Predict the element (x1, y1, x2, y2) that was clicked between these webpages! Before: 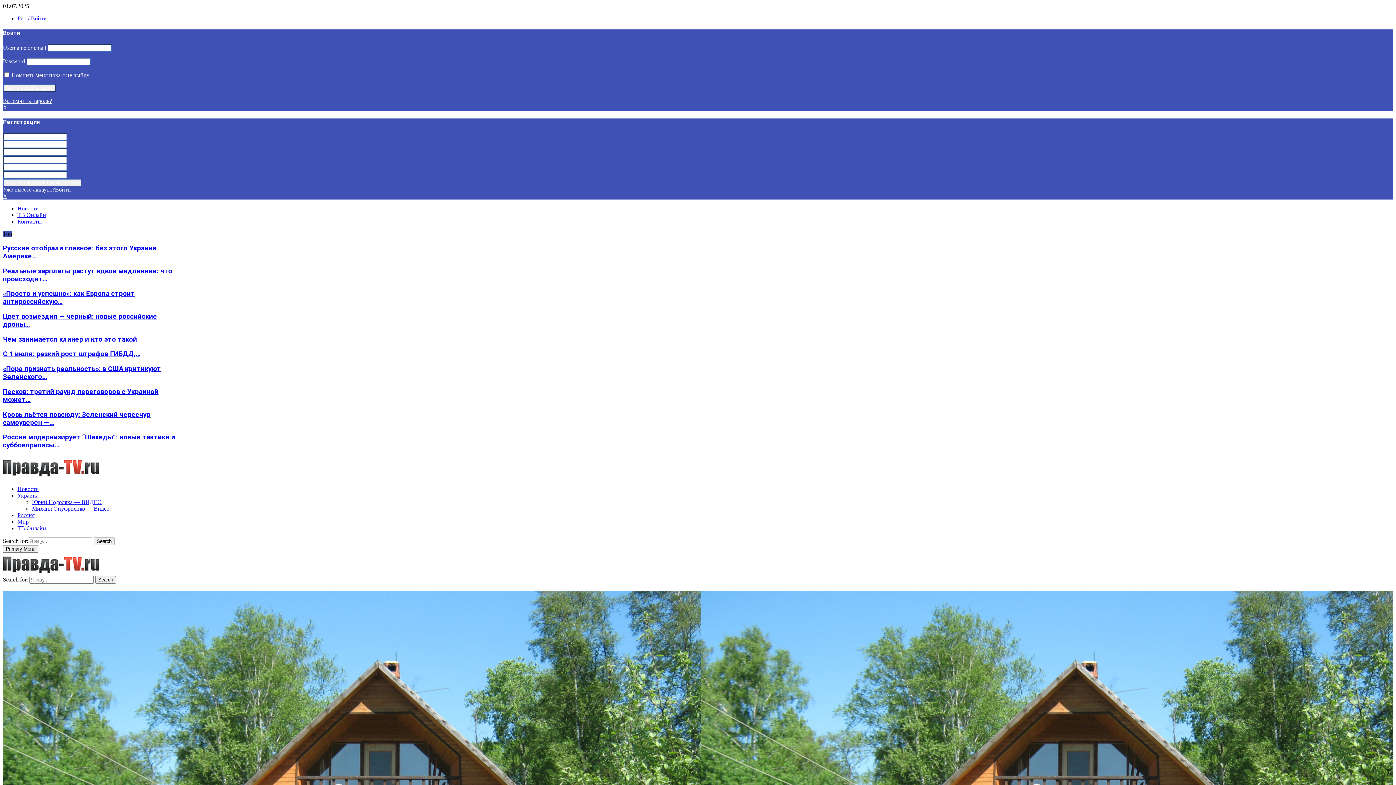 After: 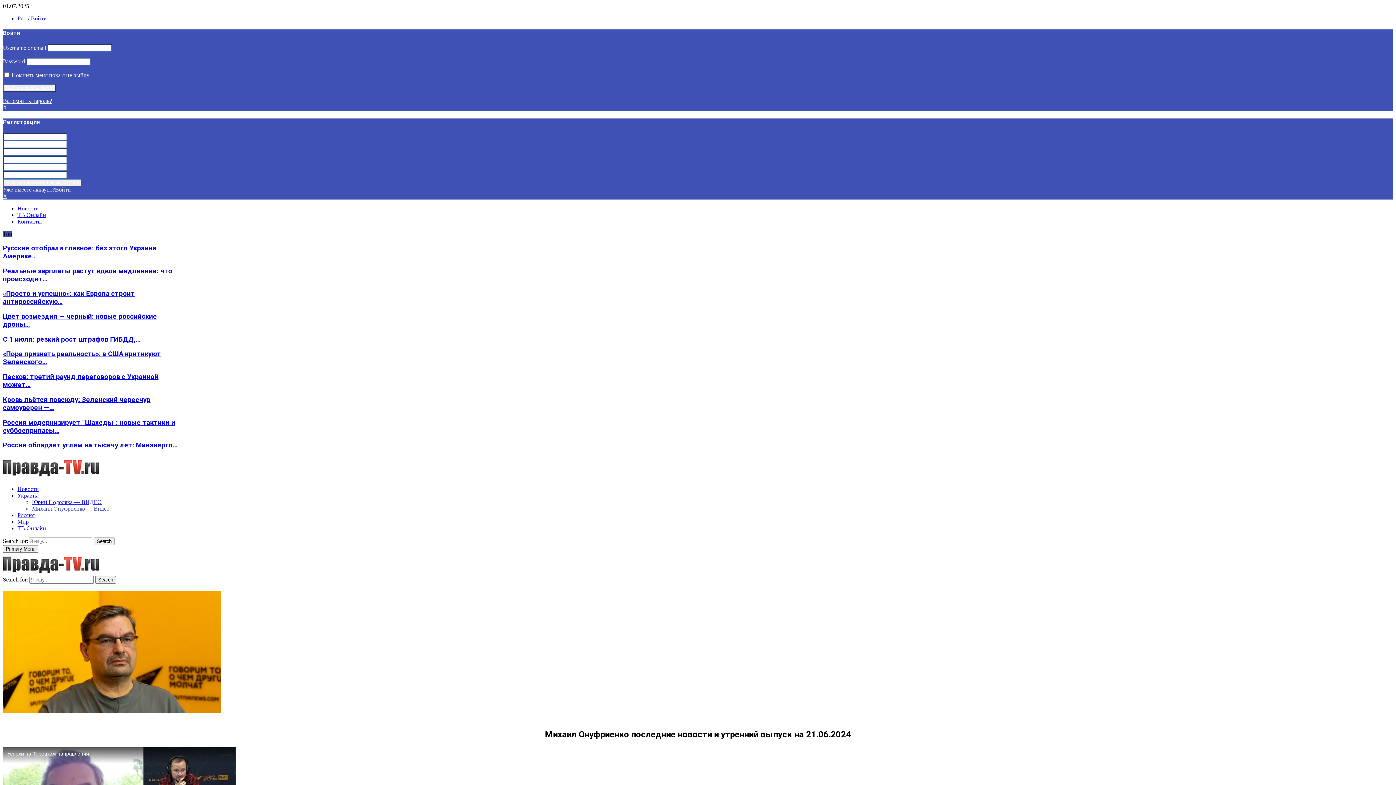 Action: bbox: (32, 505, 109, 511) label: Михаил Онуфриенко — Видео